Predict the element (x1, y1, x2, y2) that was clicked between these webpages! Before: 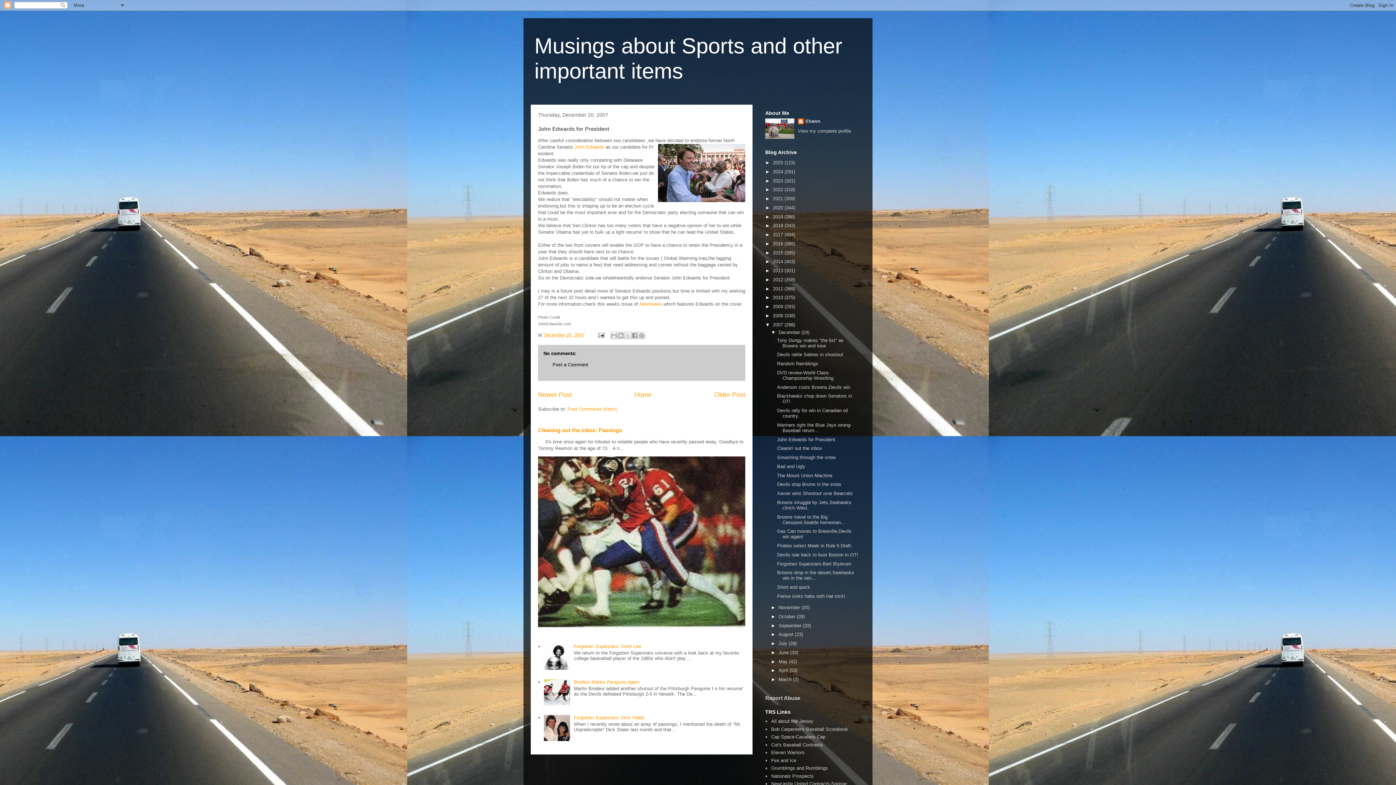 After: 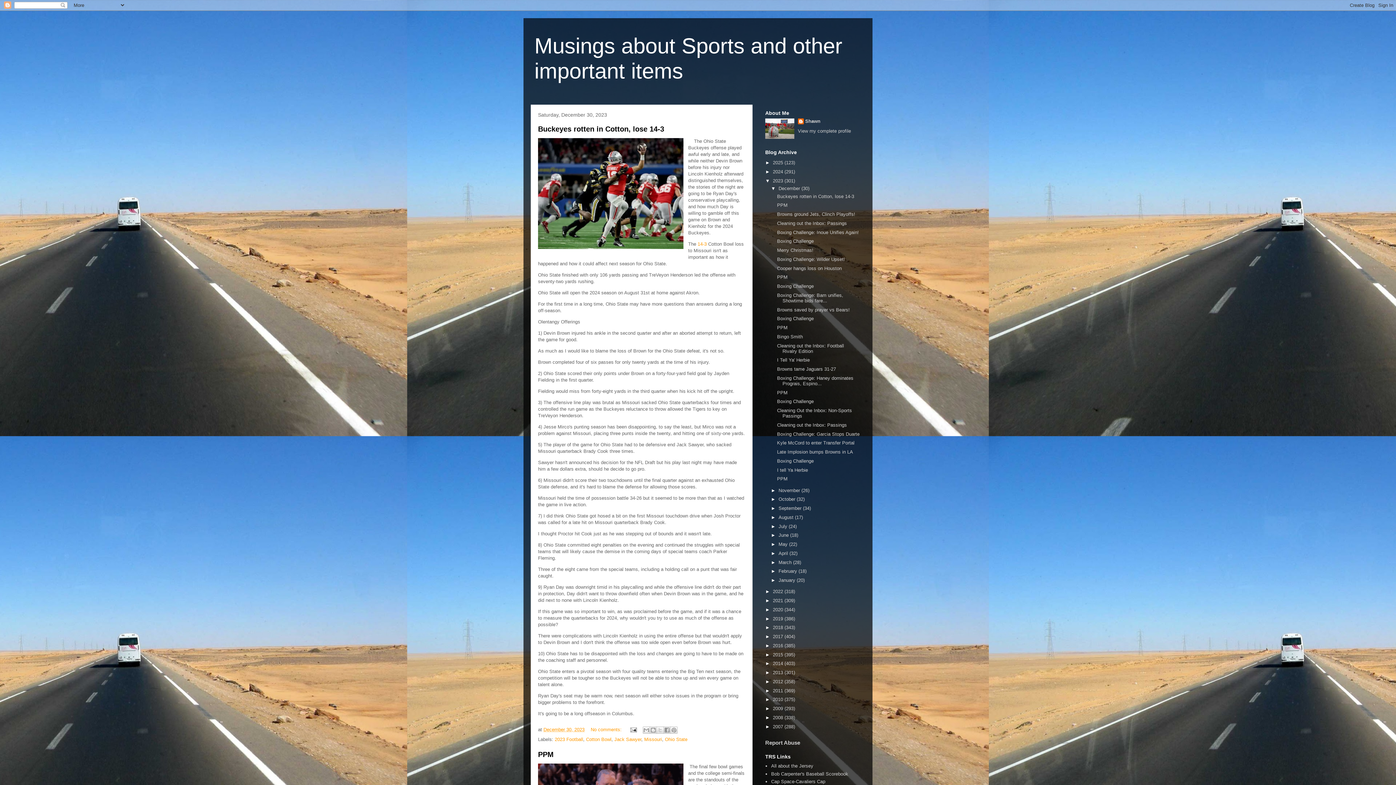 Action: label: 2023  bbox: (773, 178, 784, 183)